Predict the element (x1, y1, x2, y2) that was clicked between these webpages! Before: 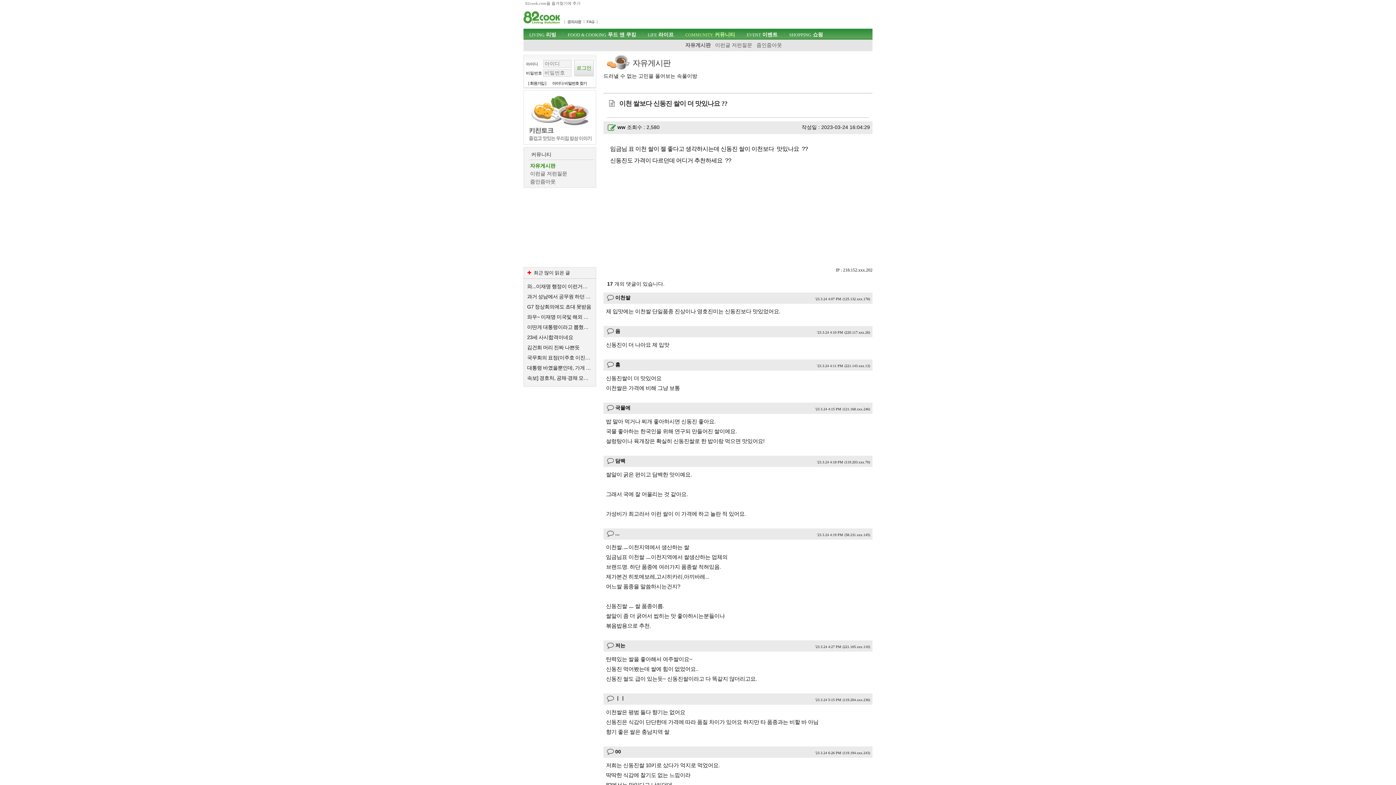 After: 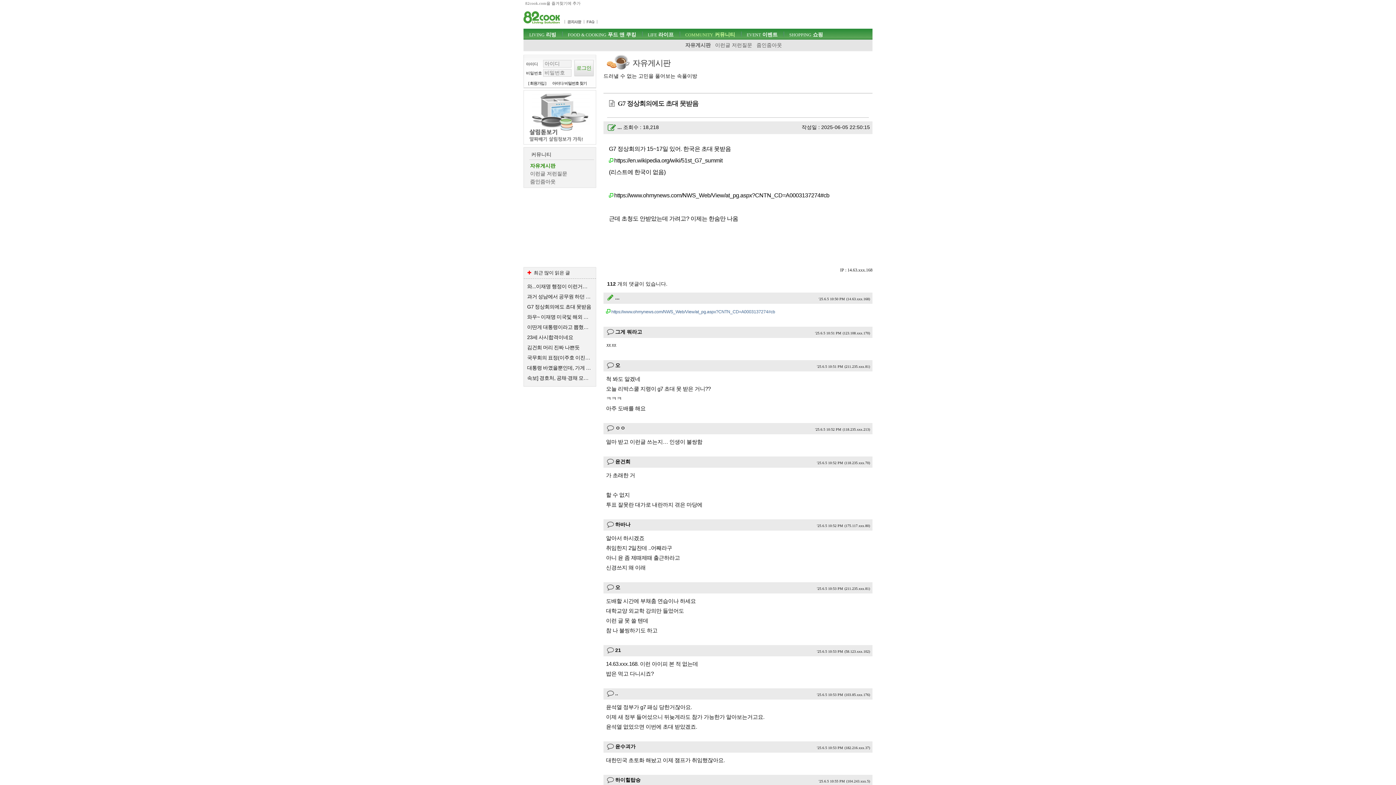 Action: label: G7 정상회의에도 초대 못받음 bbox: (527, 302, 591, 311)